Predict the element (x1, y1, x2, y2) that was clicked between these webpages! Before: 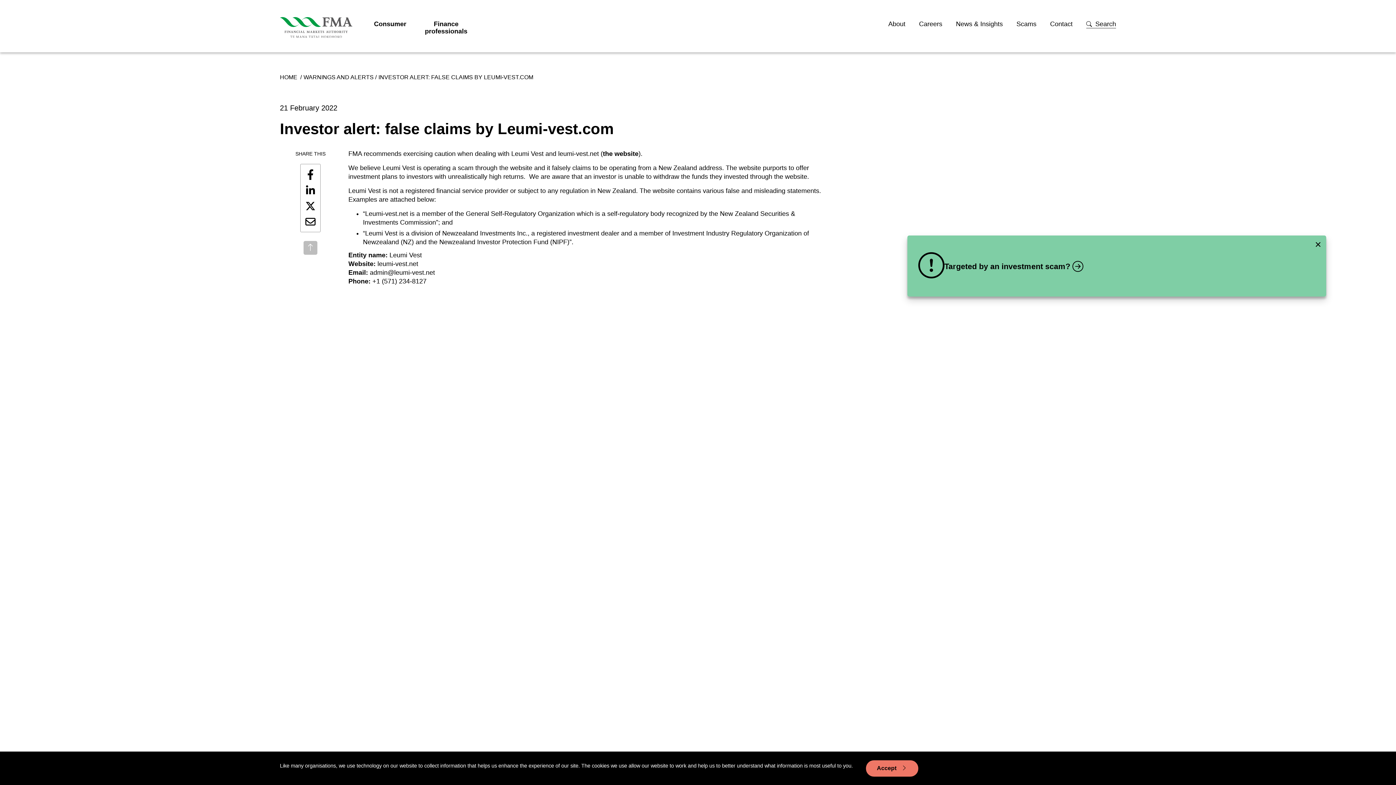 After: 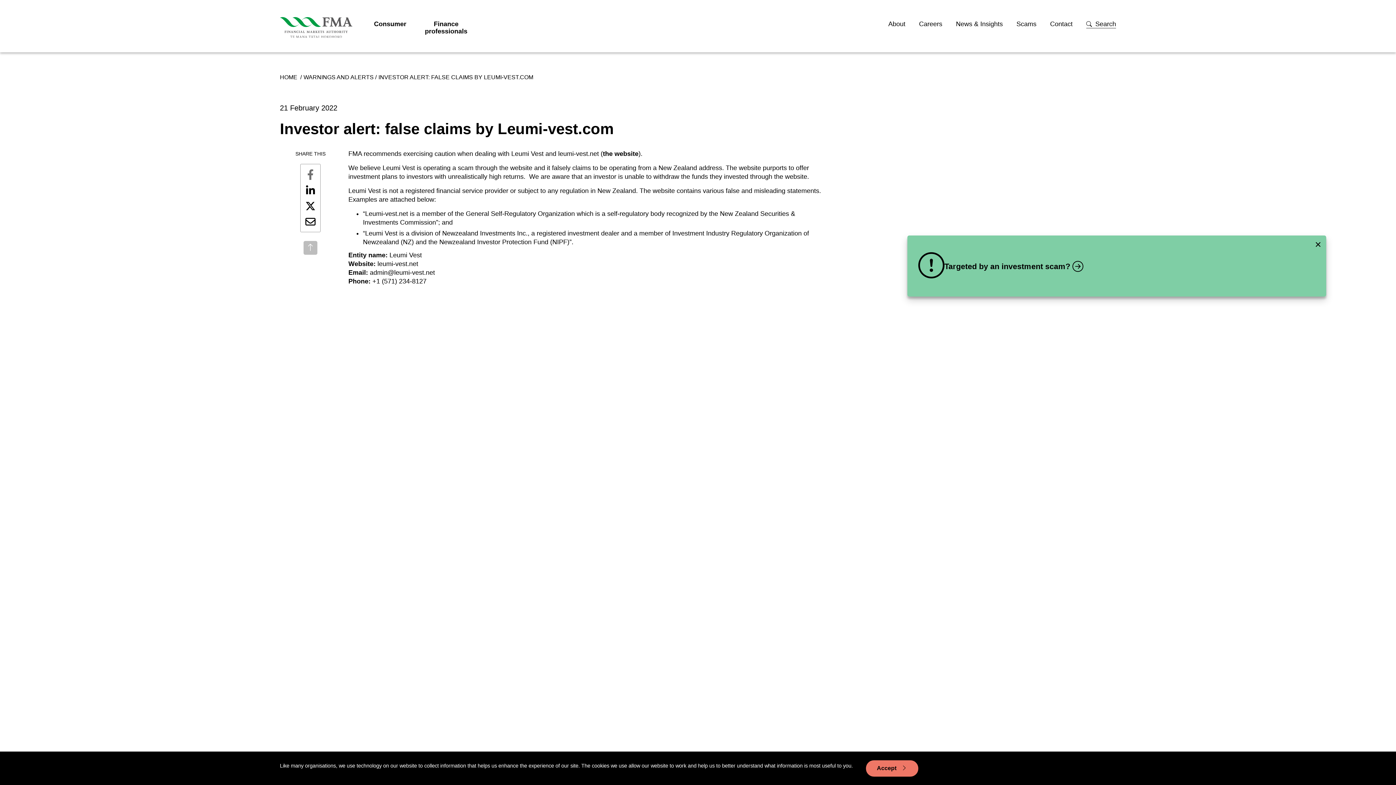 Action: bbox: (305, 169, 315, 179)